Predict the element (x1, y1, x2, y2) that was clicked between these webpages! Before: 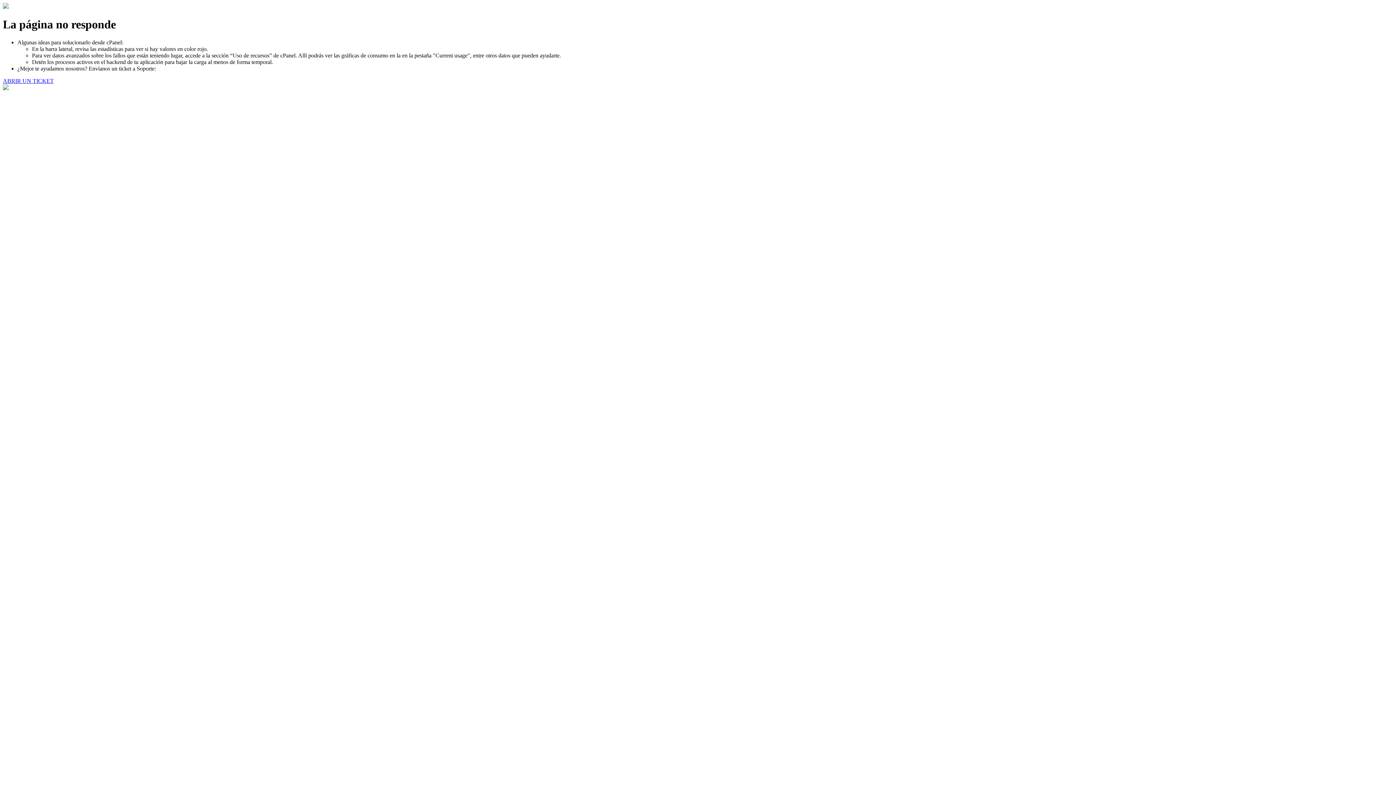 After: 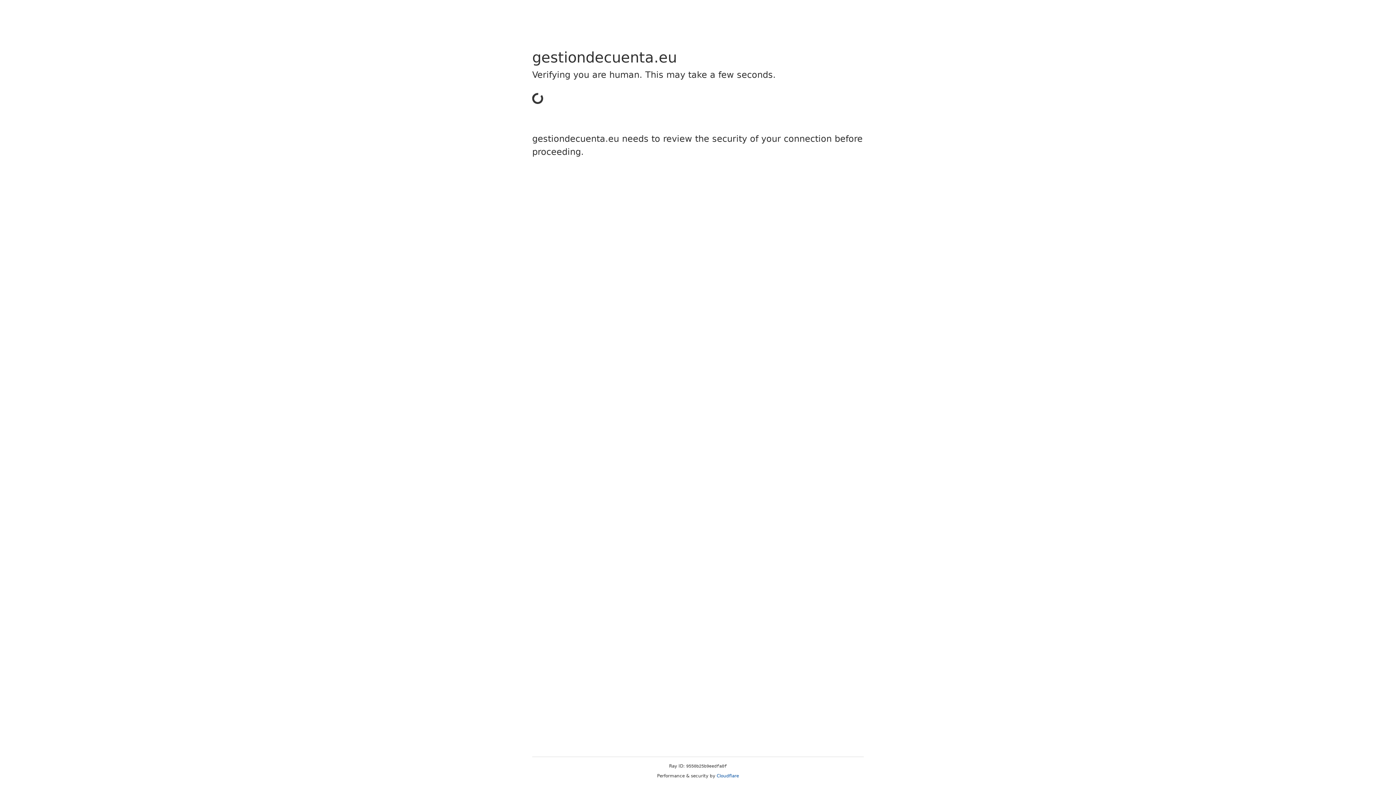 Action: bbox: (2, 77, 53, 83) label: ABRIR UN TICKET